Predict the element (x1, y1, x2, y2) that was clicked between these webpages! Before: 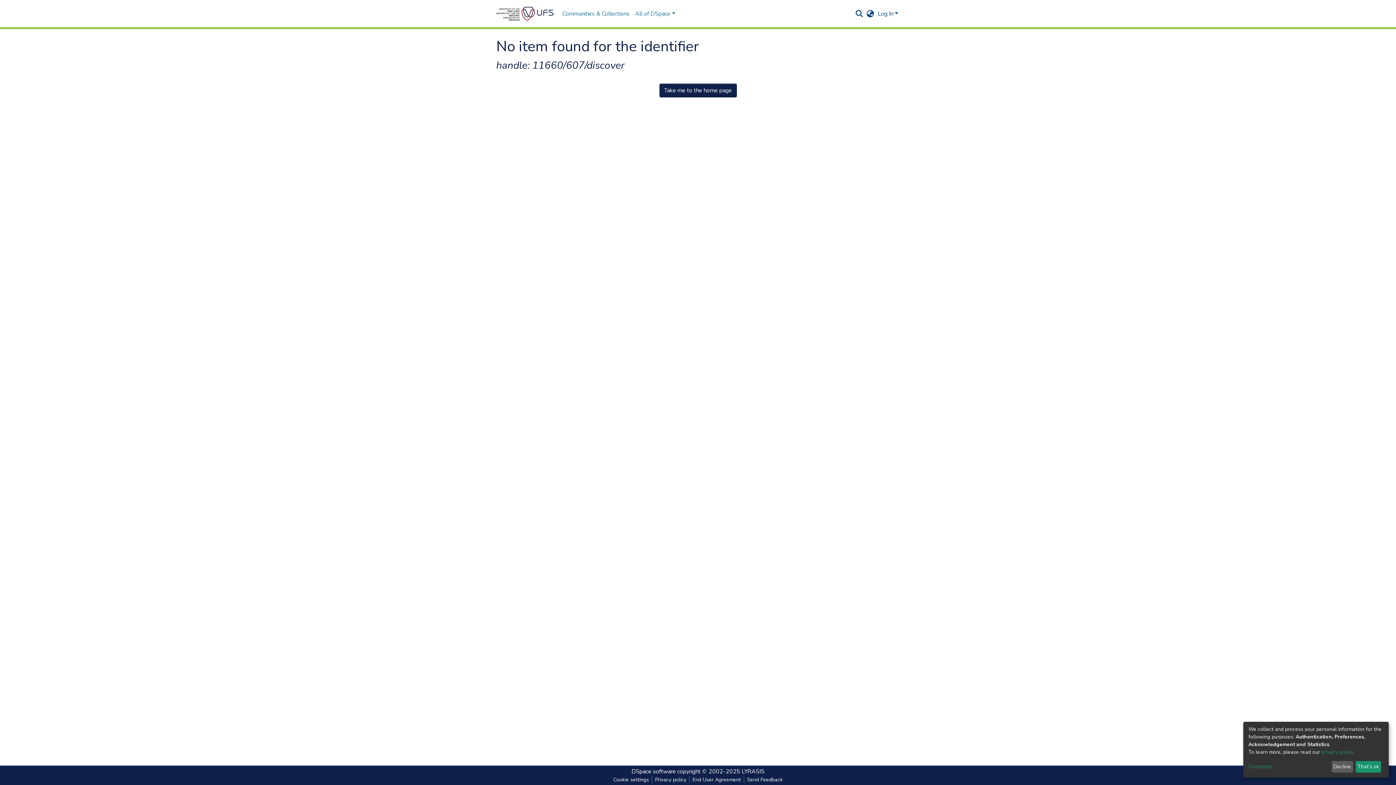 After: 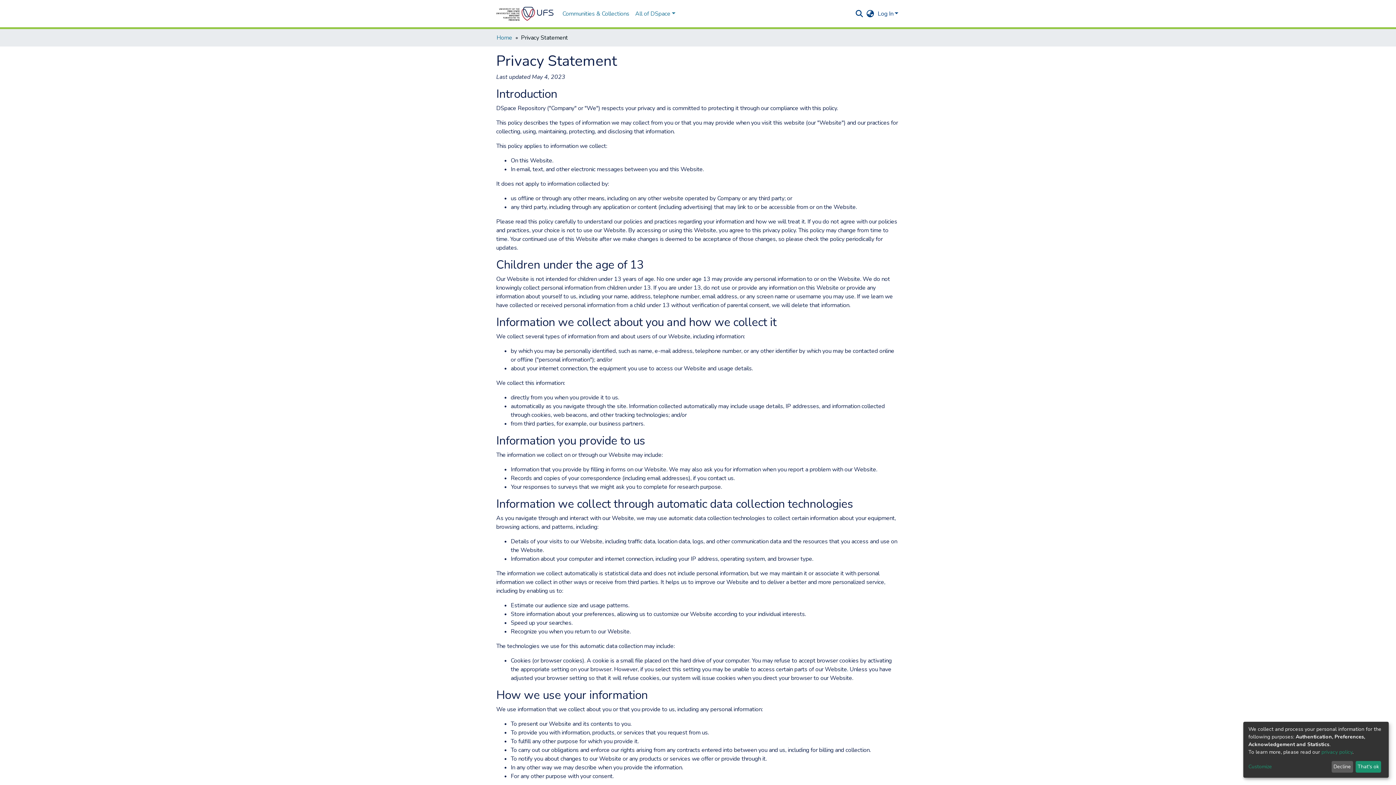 Action: label: Privacy policy bbox: (673, 776, 710, 784)